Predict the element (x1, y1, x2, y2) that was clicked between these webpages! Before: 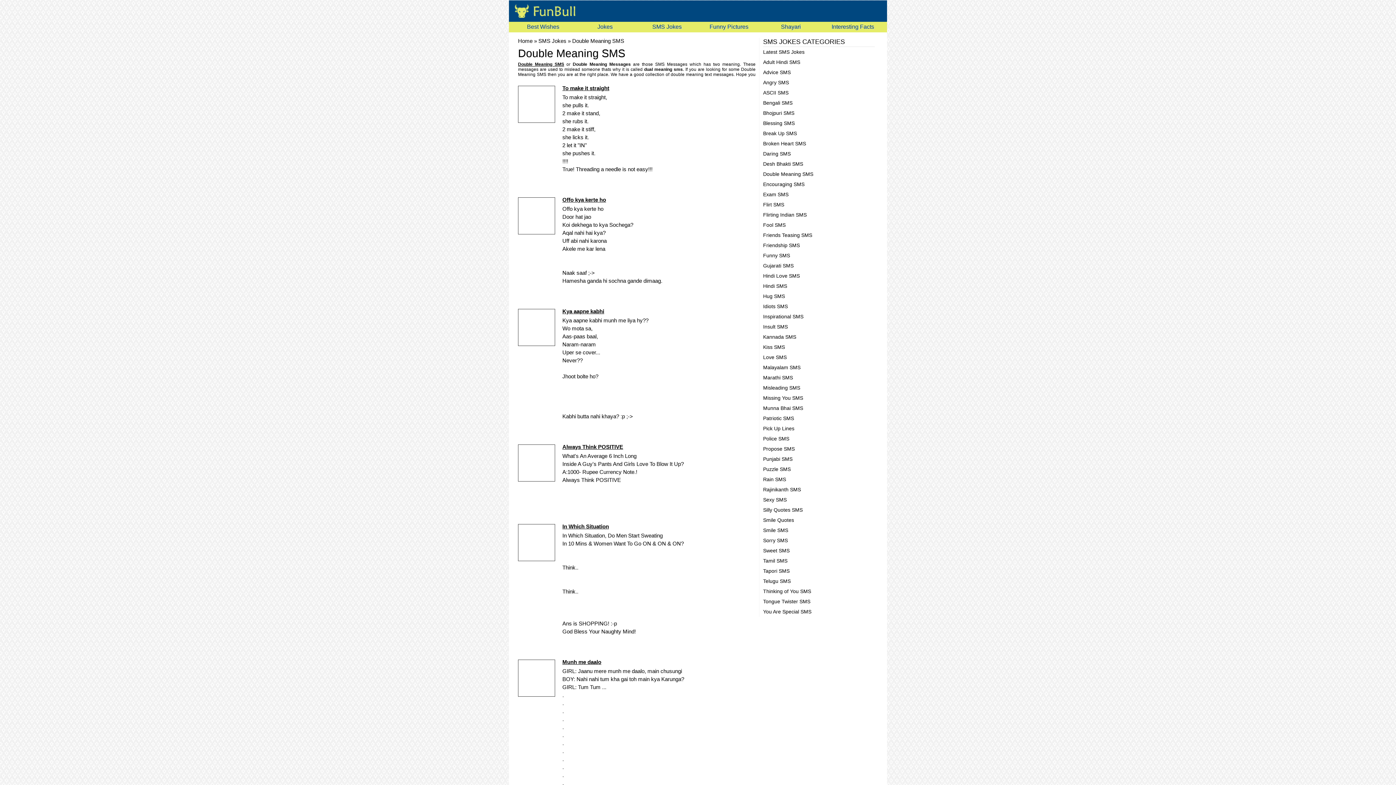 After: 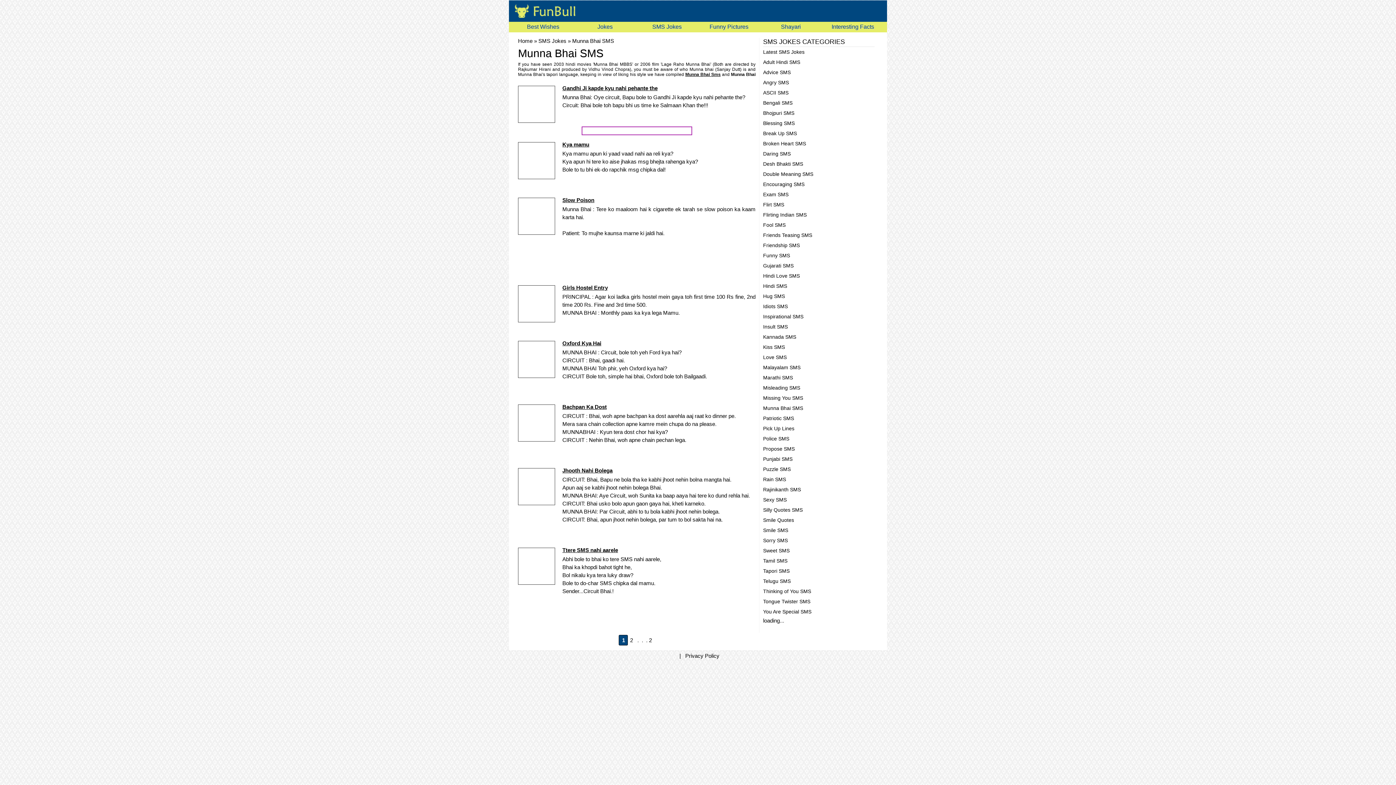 Action: label: Munna Bhai SMS bbox: (763, 403, 803, 413)